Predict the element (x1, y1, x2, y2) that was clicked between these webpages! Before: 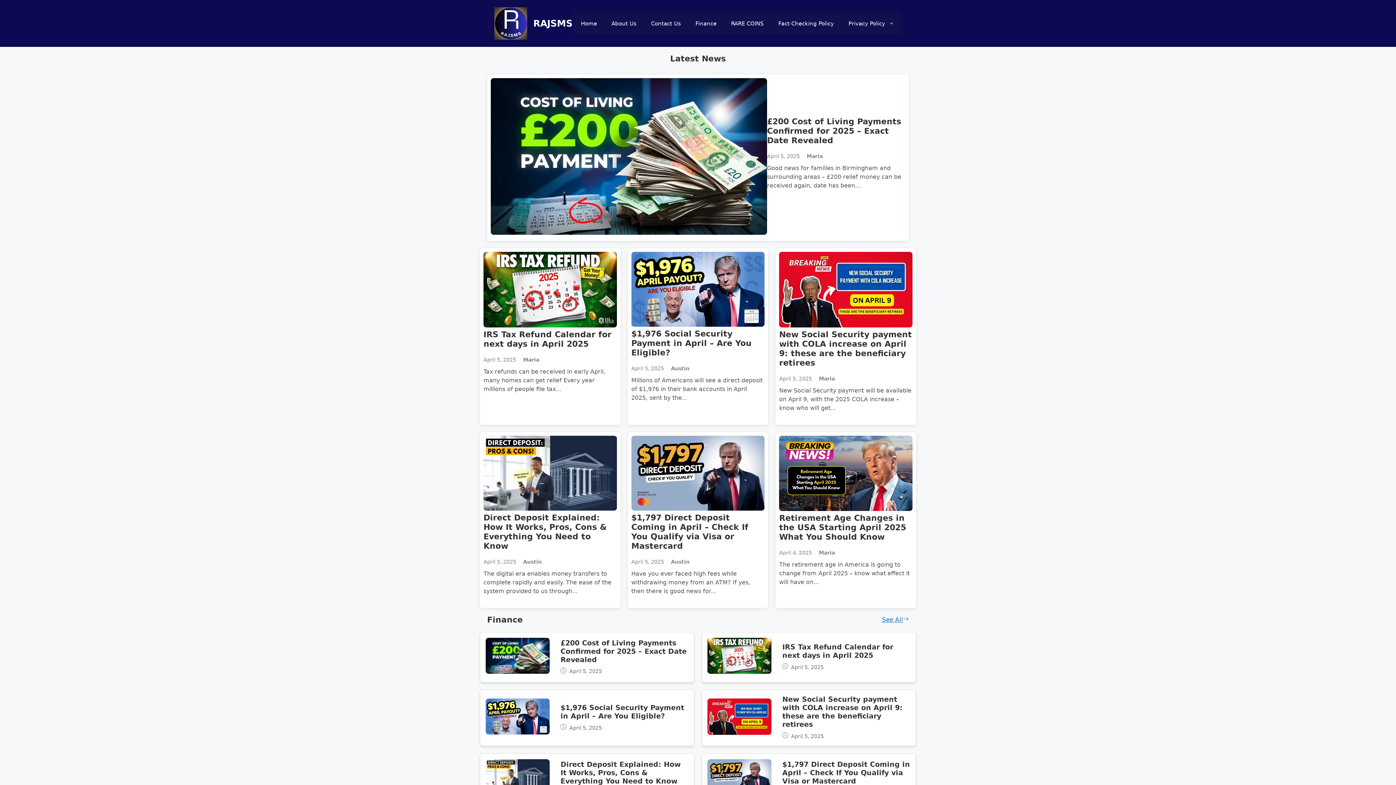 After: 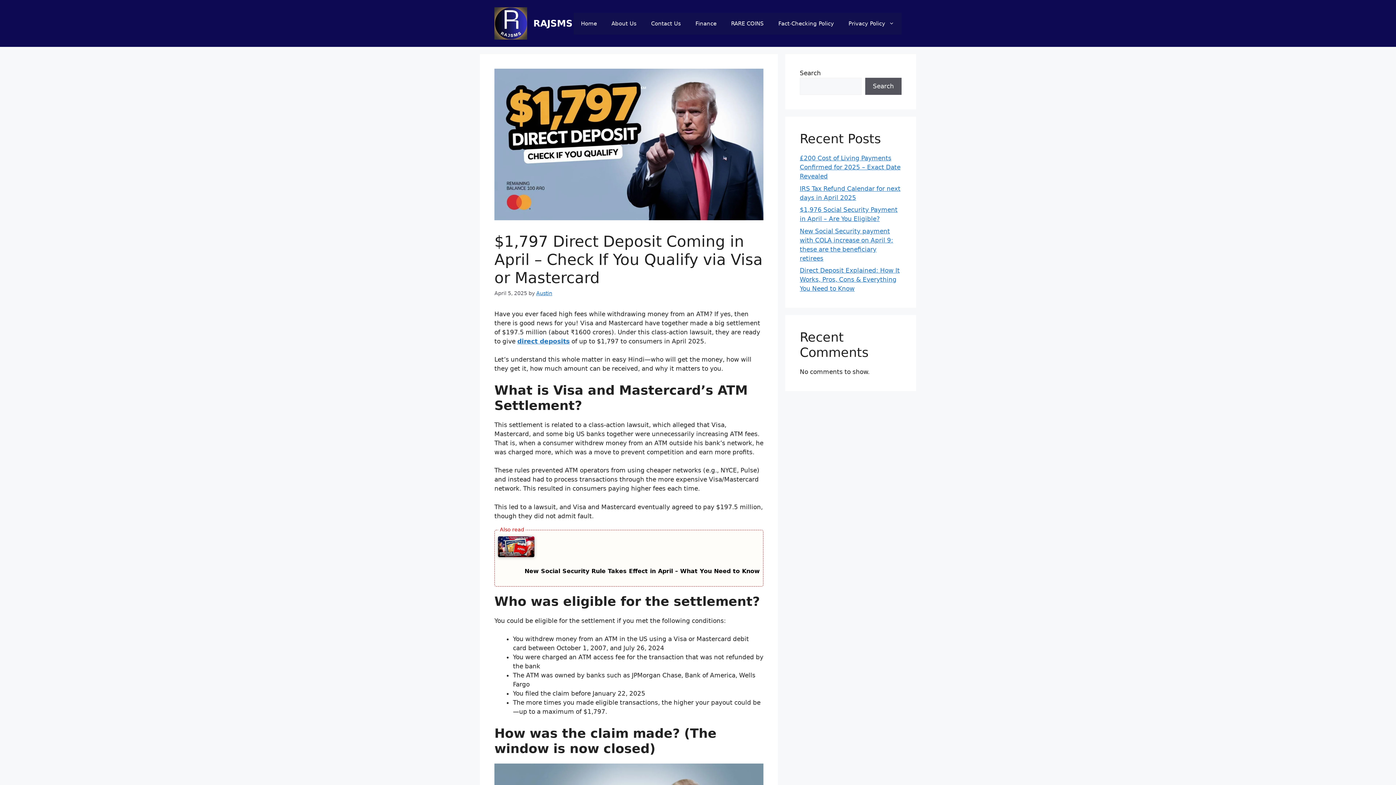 Action: bbox: (631, 505, 764, 512)